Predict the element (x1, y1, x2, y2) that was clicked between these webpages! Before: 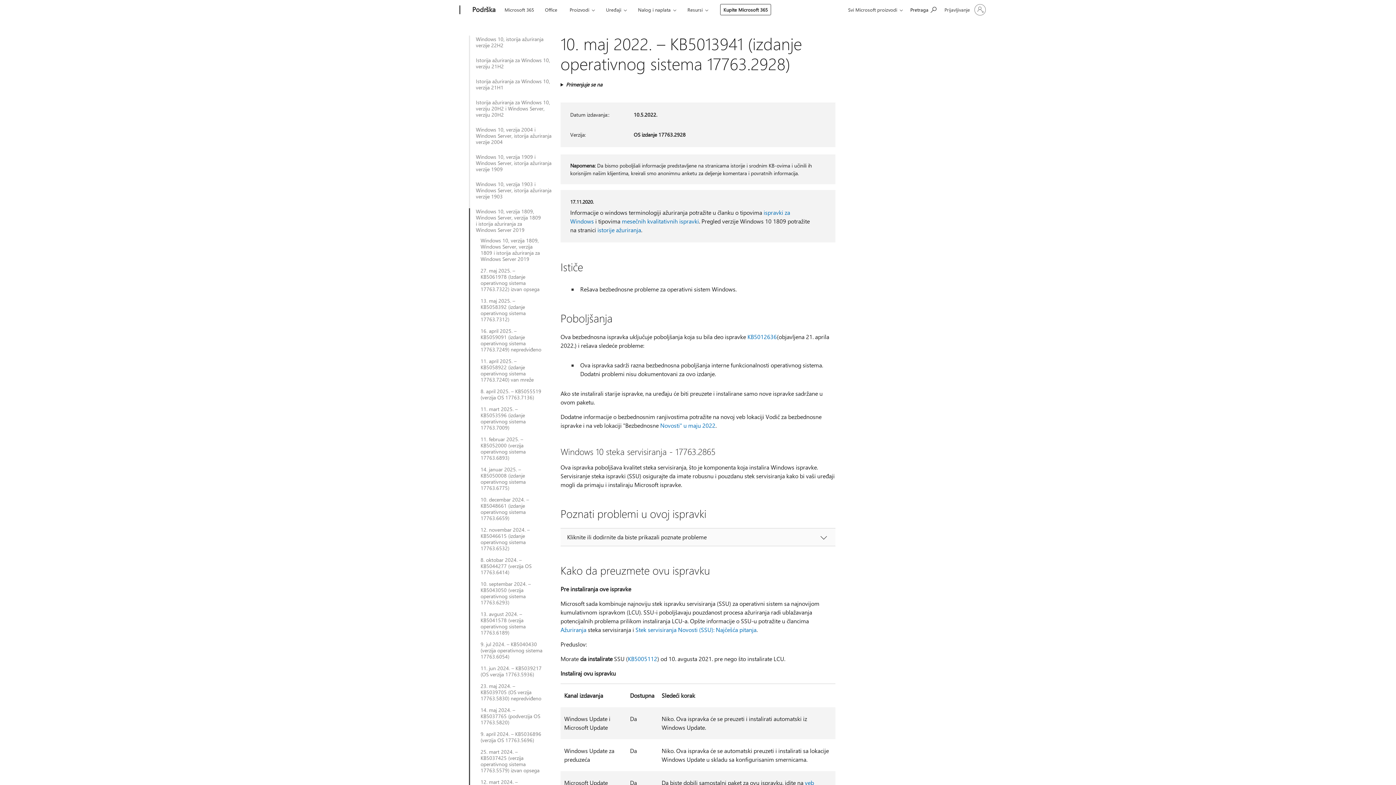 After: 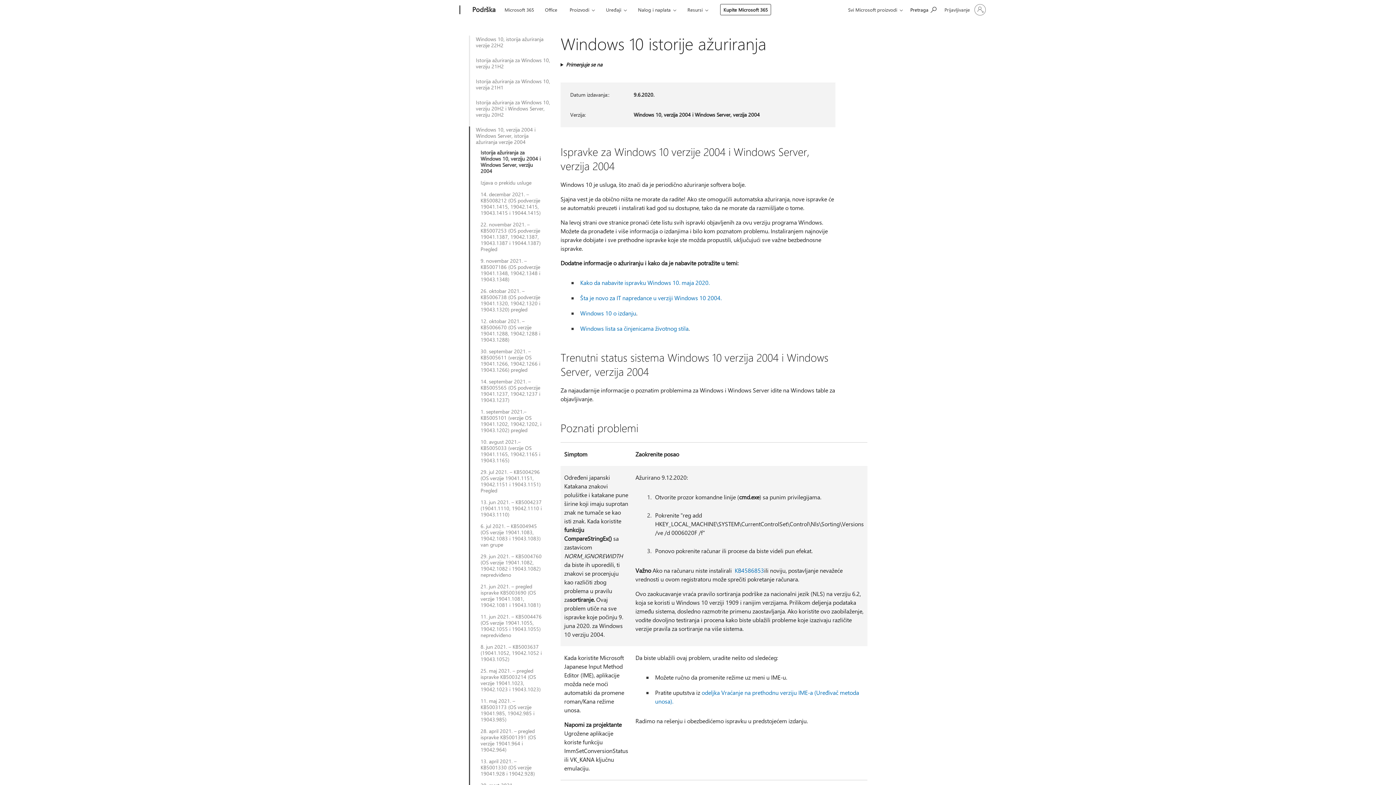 Action: label: Windows 10, verzija 2004 i Windows Server, istorija ažuriranja verzije 2004 bbox: (476, 126, 553, 145)